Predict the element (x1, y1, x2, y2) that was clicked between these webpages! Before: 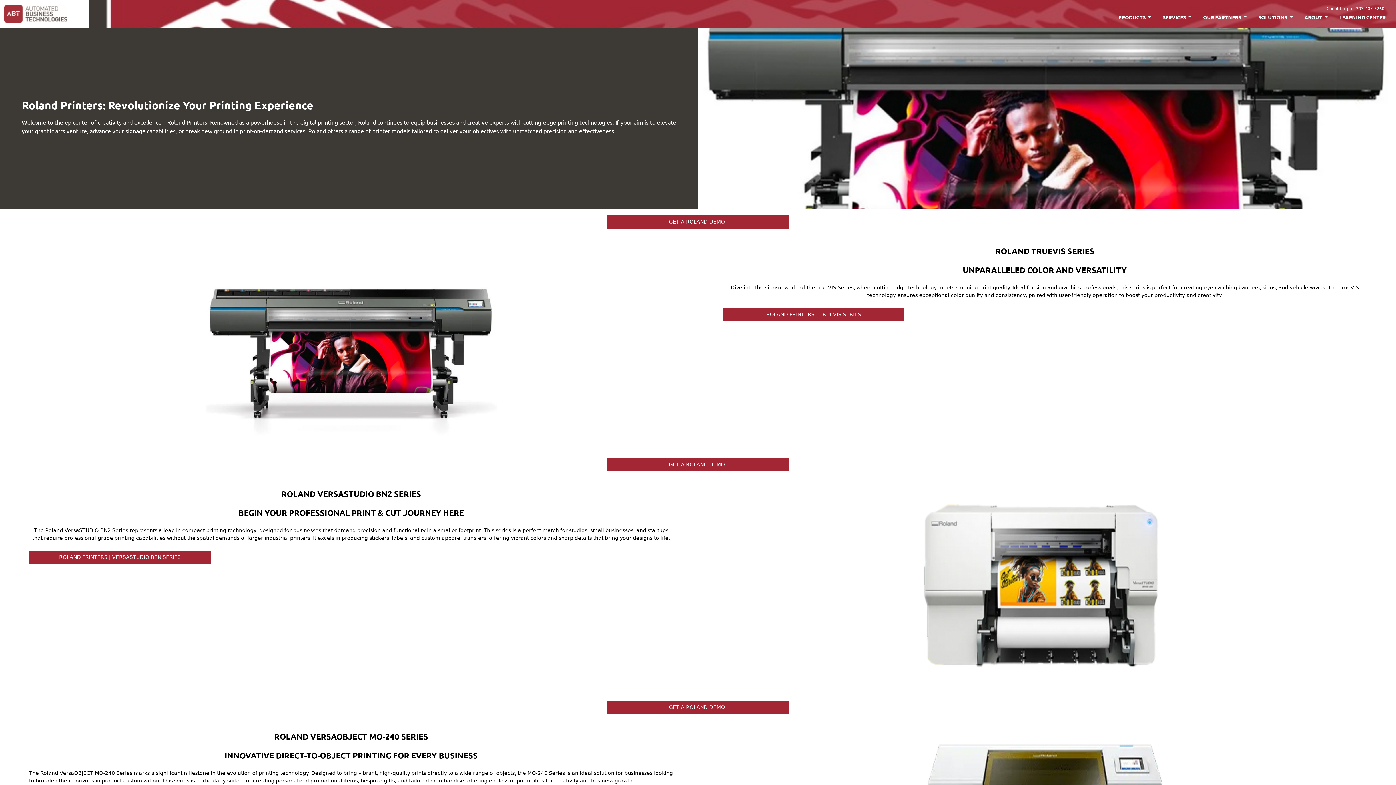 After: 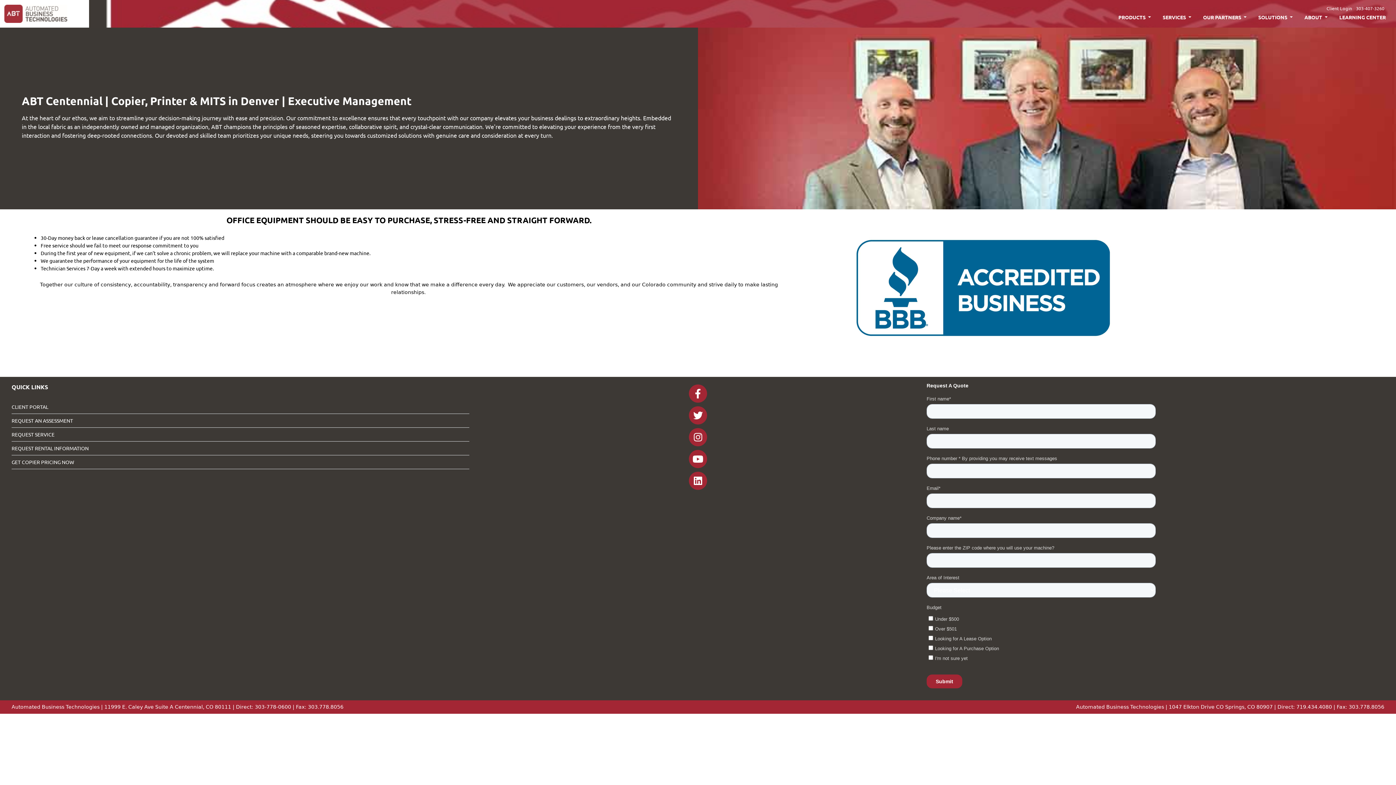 Action: bbox: (1304, 13, 1328, 22) label: ABOUT 